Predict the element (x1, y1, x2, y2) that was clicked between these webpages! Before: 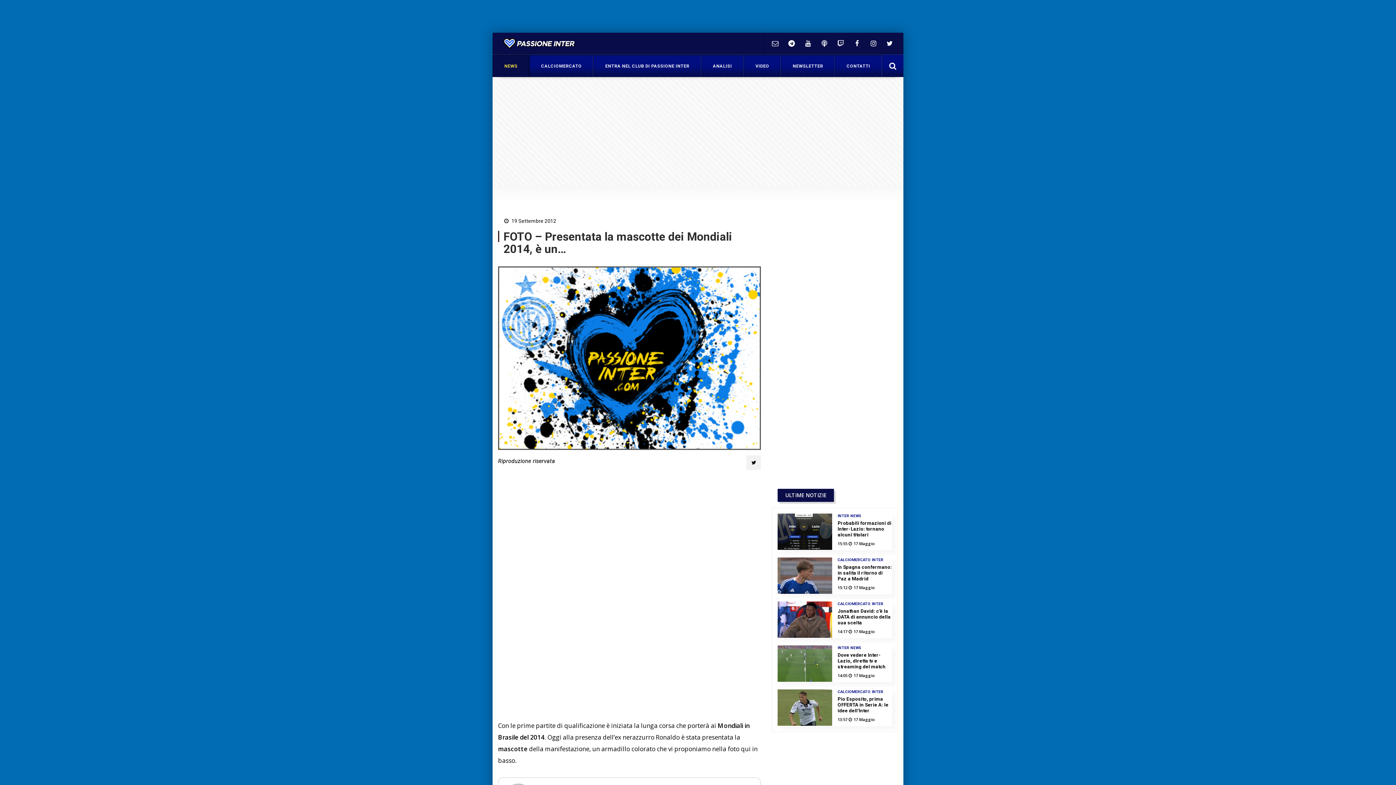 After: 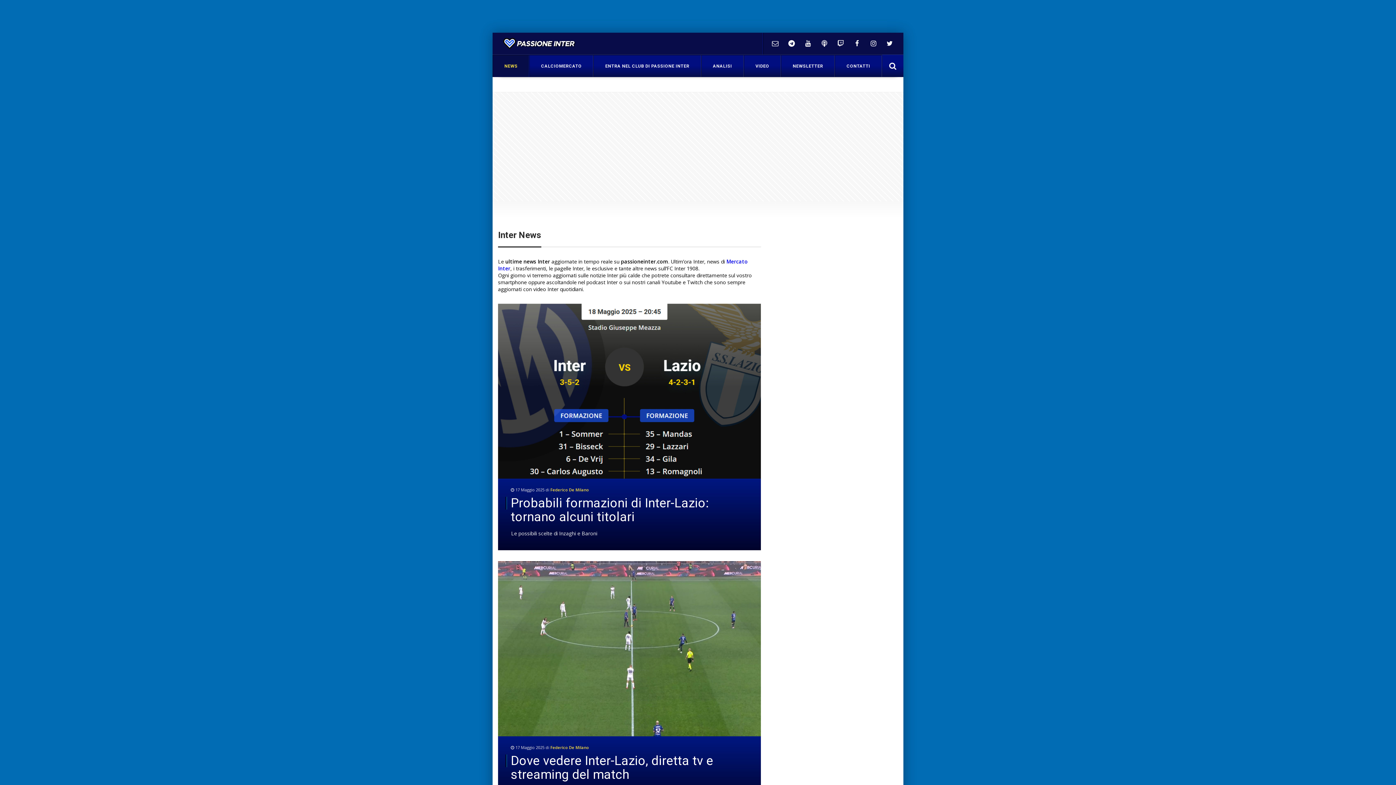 Action: label: NEWS bbox: (499, 58, 522, 73)